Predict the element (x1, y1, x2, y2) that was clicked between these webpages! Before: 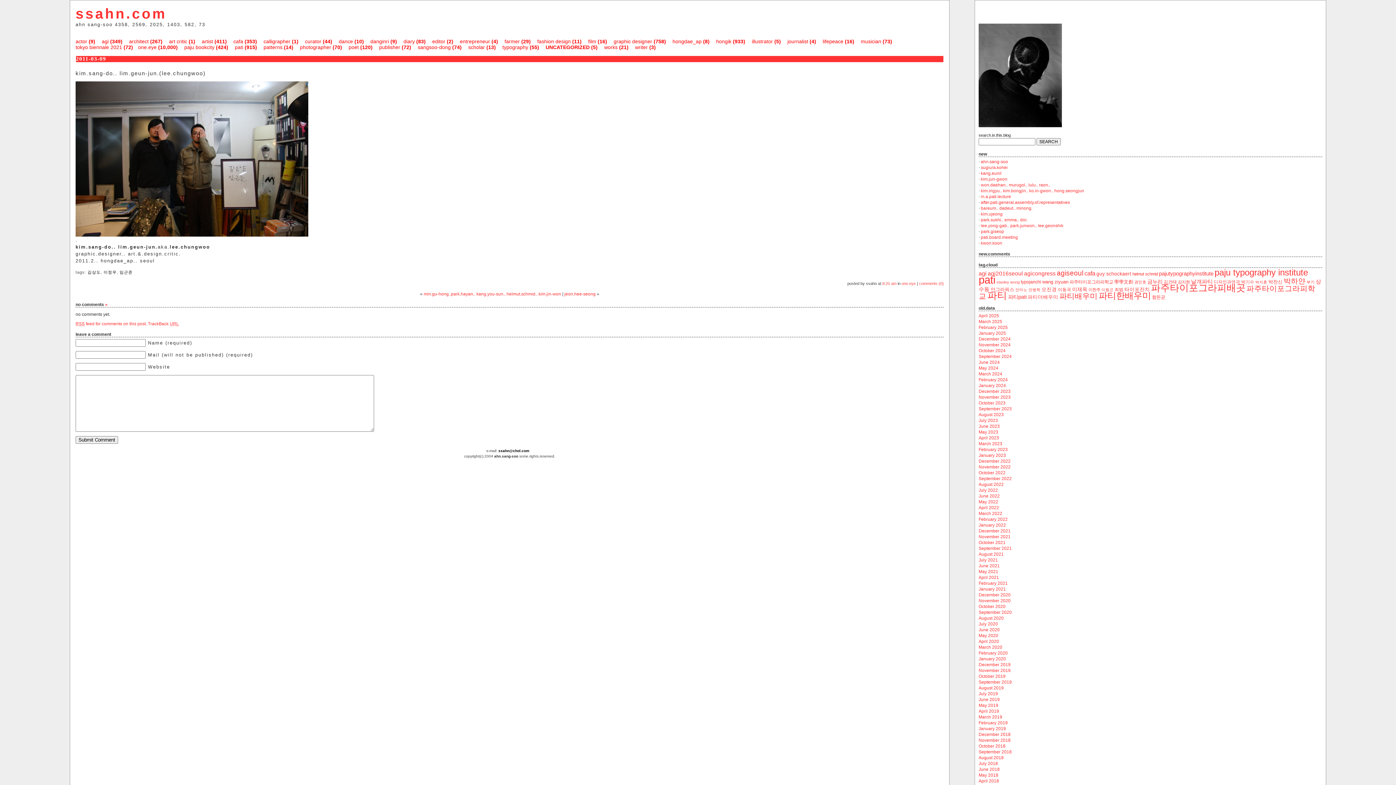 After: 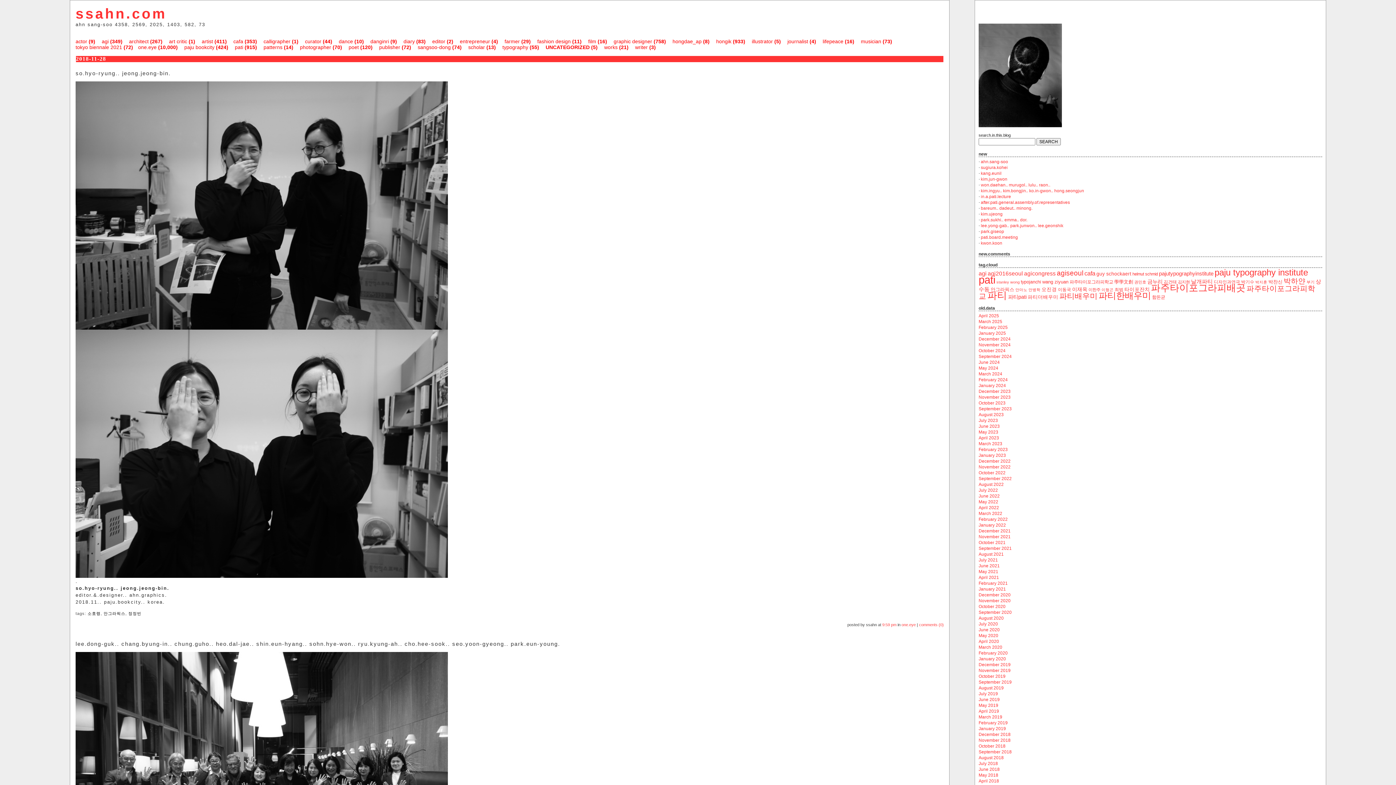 Action: bbox: (978, 738, 1010, 743) label: November 2018